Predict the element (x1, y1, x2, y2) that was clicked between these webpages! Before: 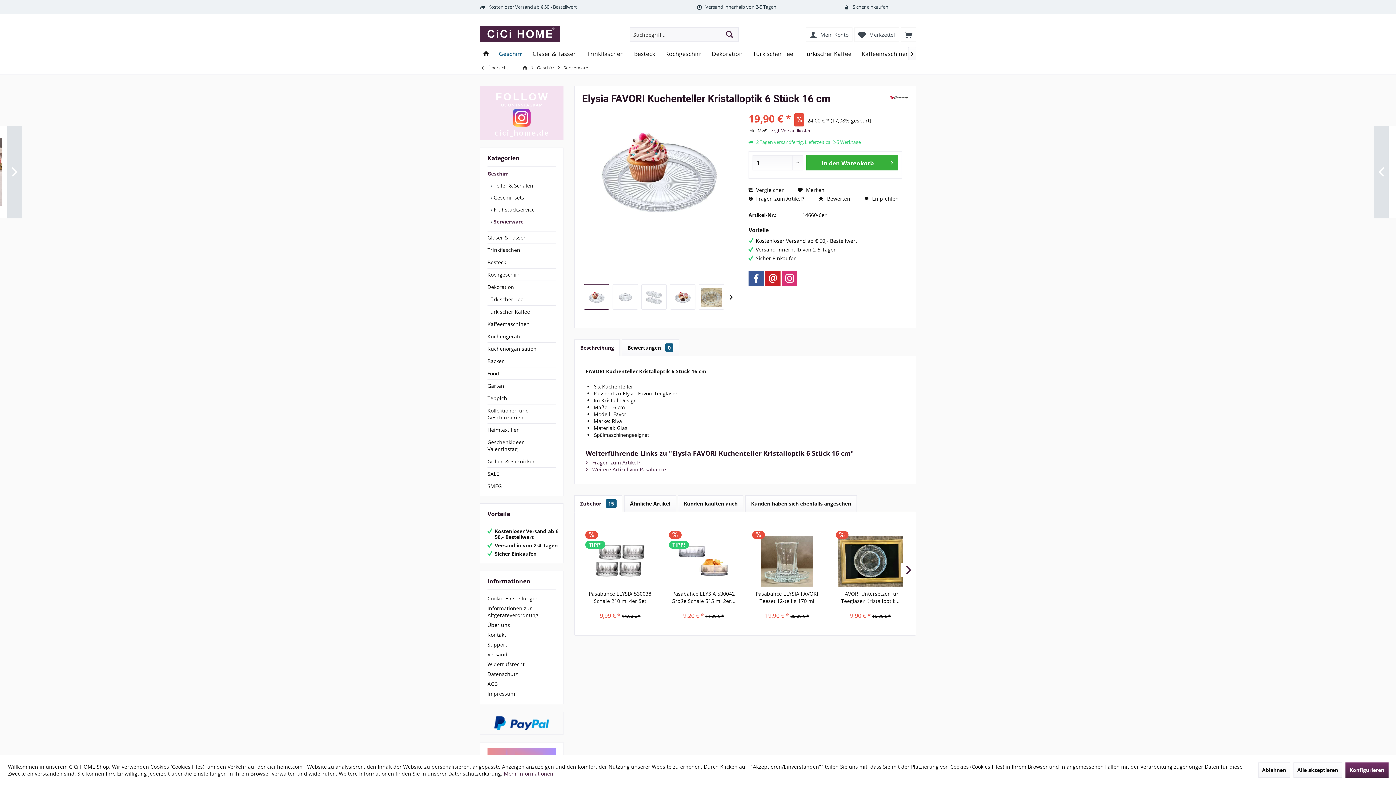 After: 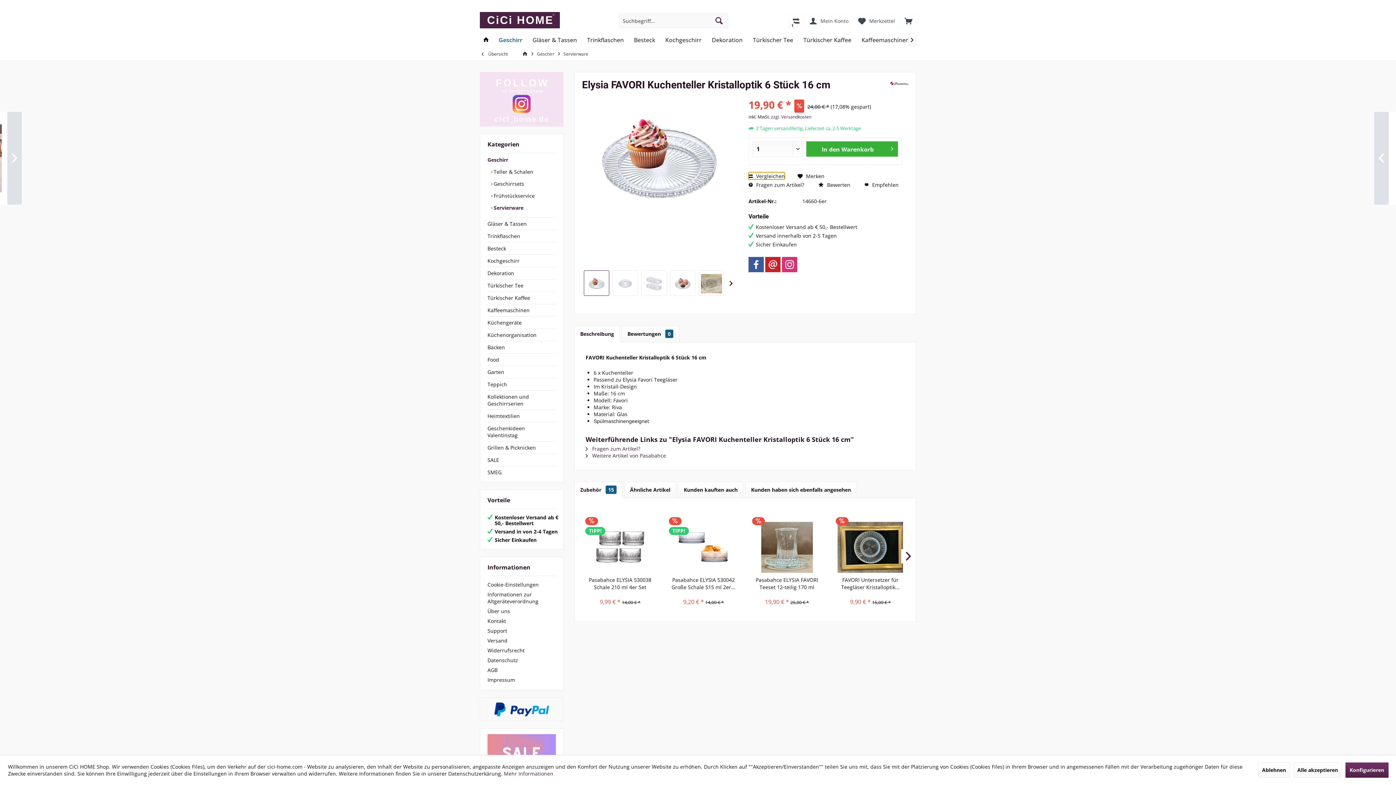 Action: bbox: (748, 186, 785, 193) label:  Vergleichen